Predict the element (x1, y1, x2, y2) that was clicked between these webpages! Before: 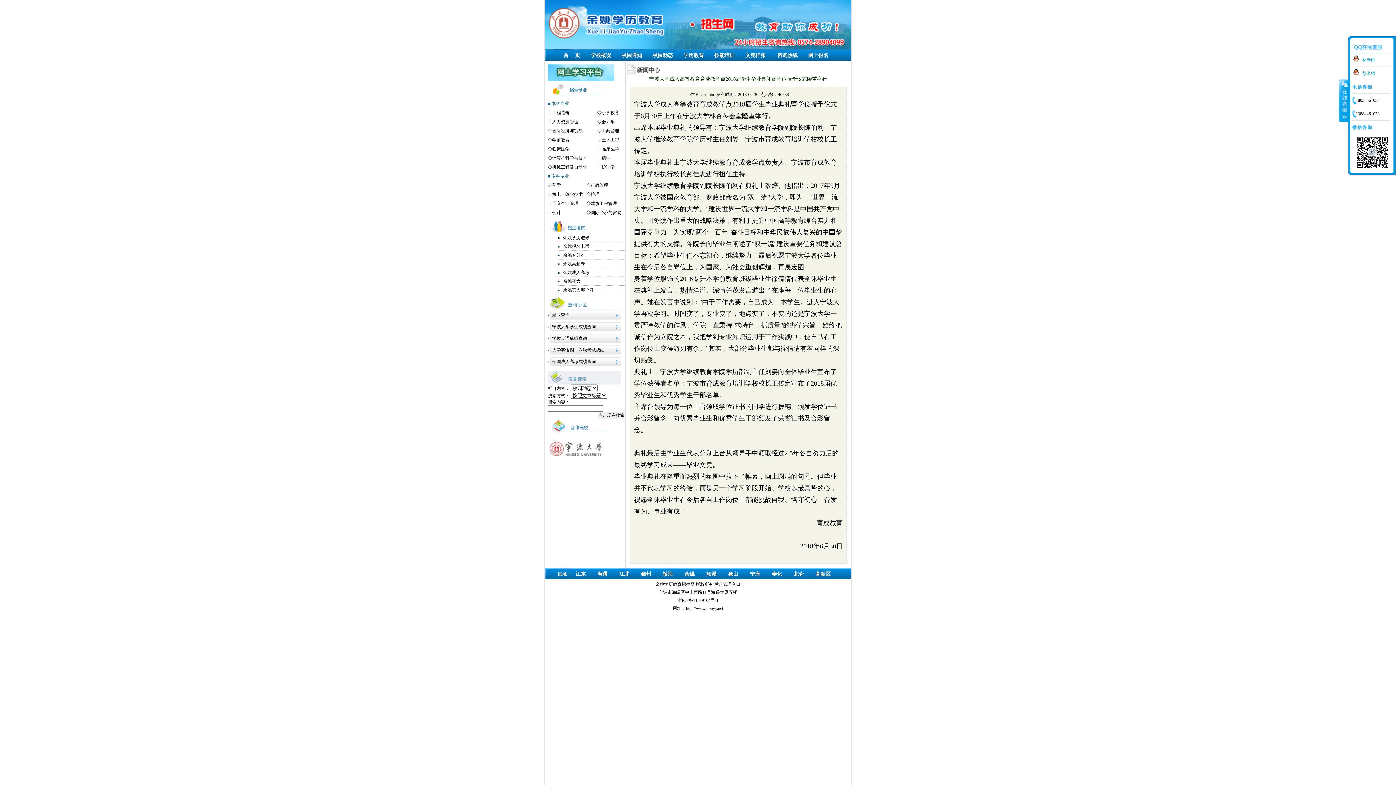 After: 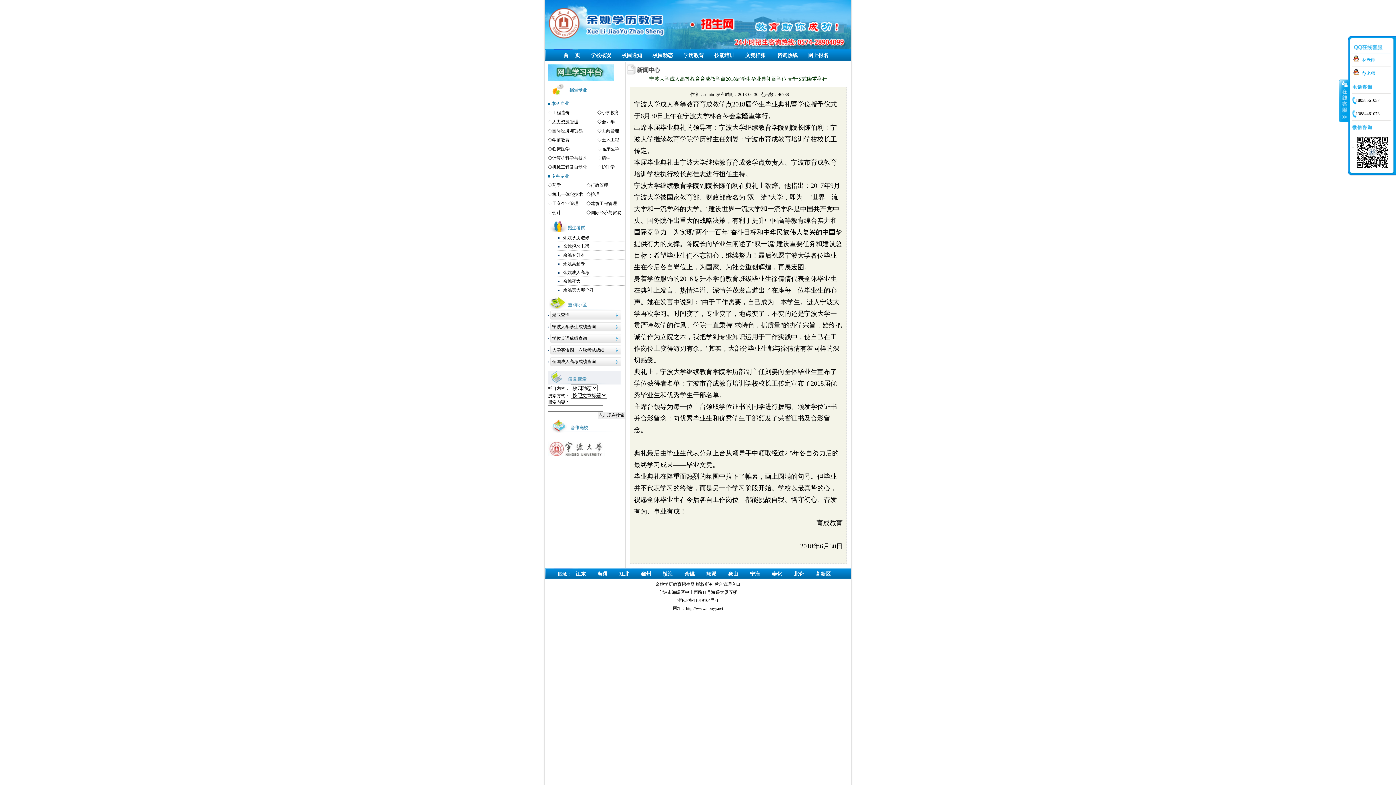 Action: bbox: (552, 119, 578, 124) label: 人力资源管理